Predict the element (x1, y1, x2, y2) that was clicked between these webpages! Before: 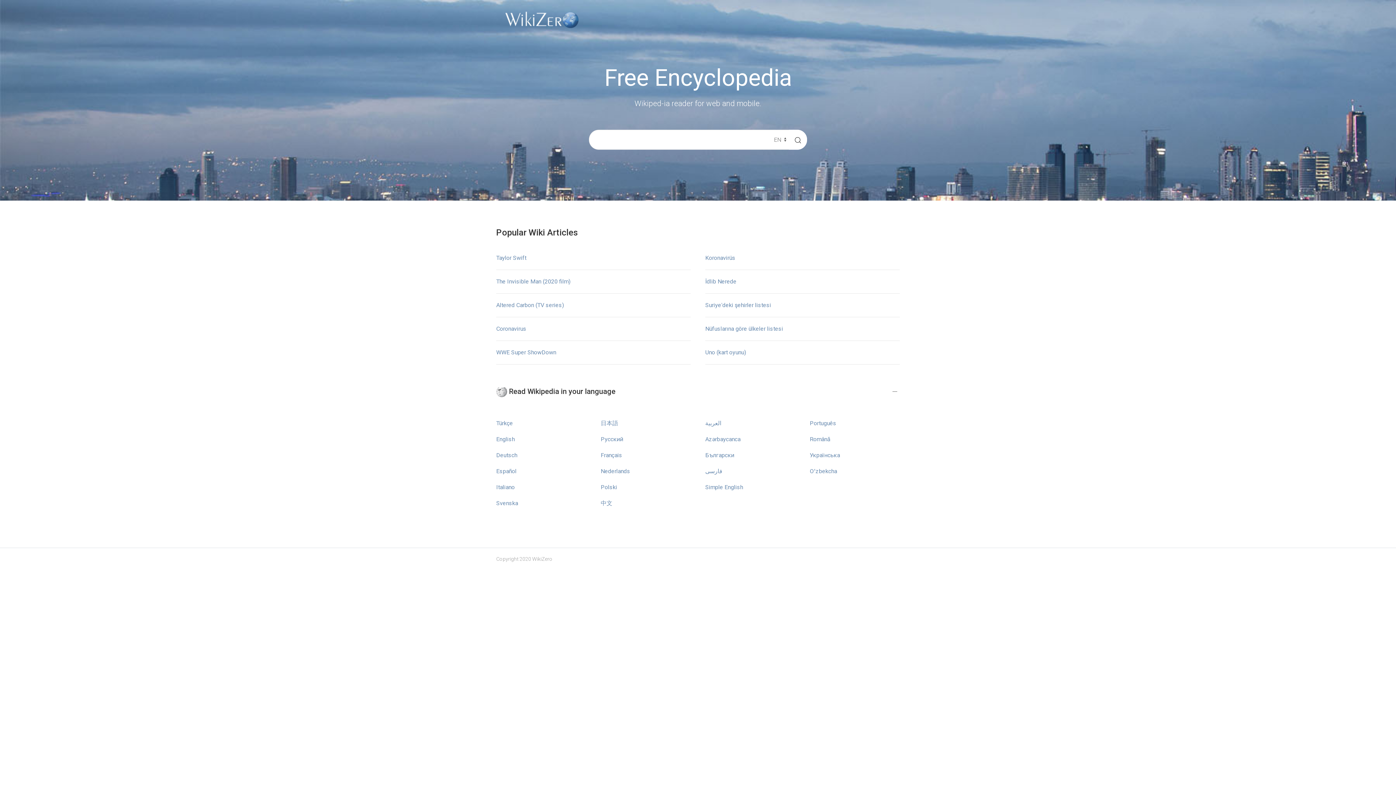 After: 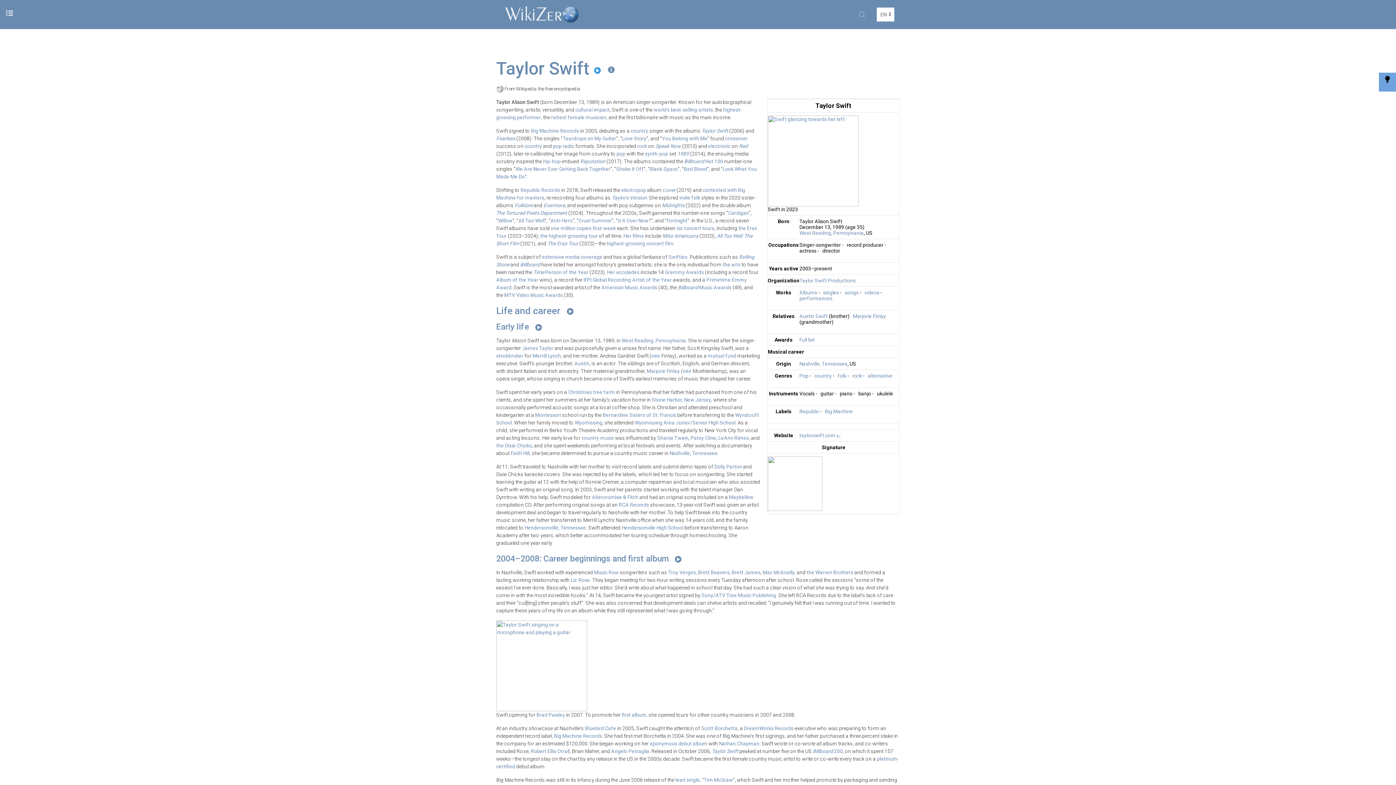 Action: label: Taylor Swift bbox: (496, 254, 526, 261)